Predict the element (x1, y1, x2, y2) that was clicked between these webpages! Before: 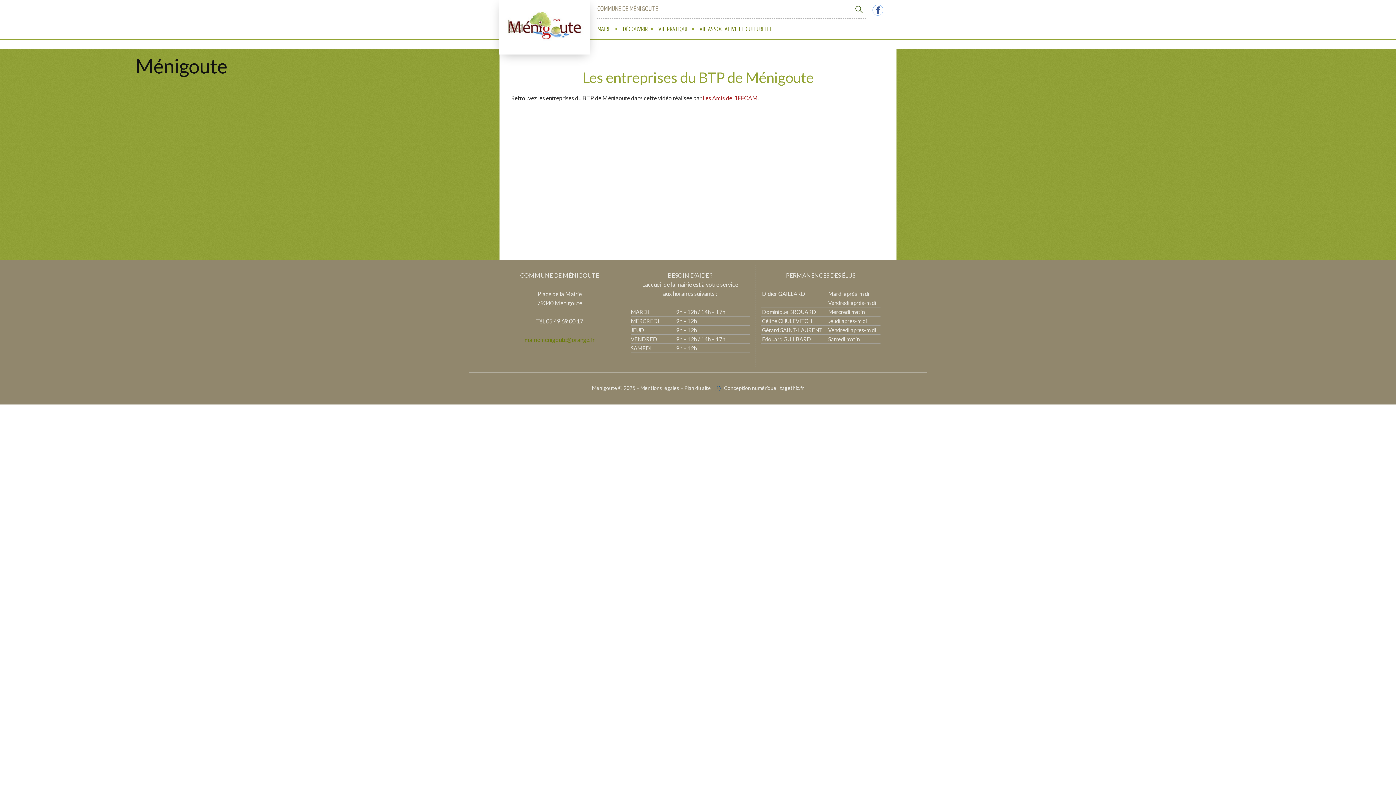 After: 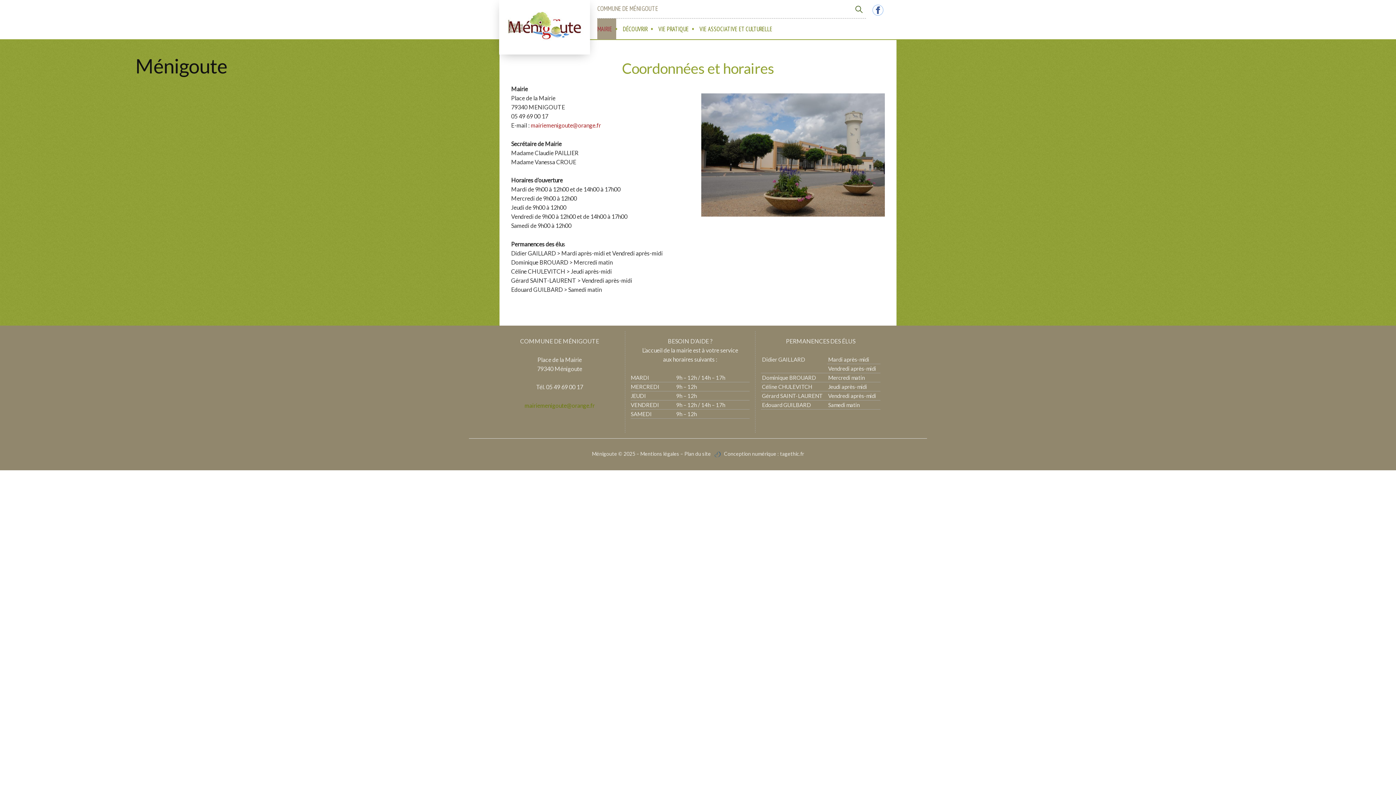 Action: bbox: (597, 18, 616, 39) label: MAIRIE